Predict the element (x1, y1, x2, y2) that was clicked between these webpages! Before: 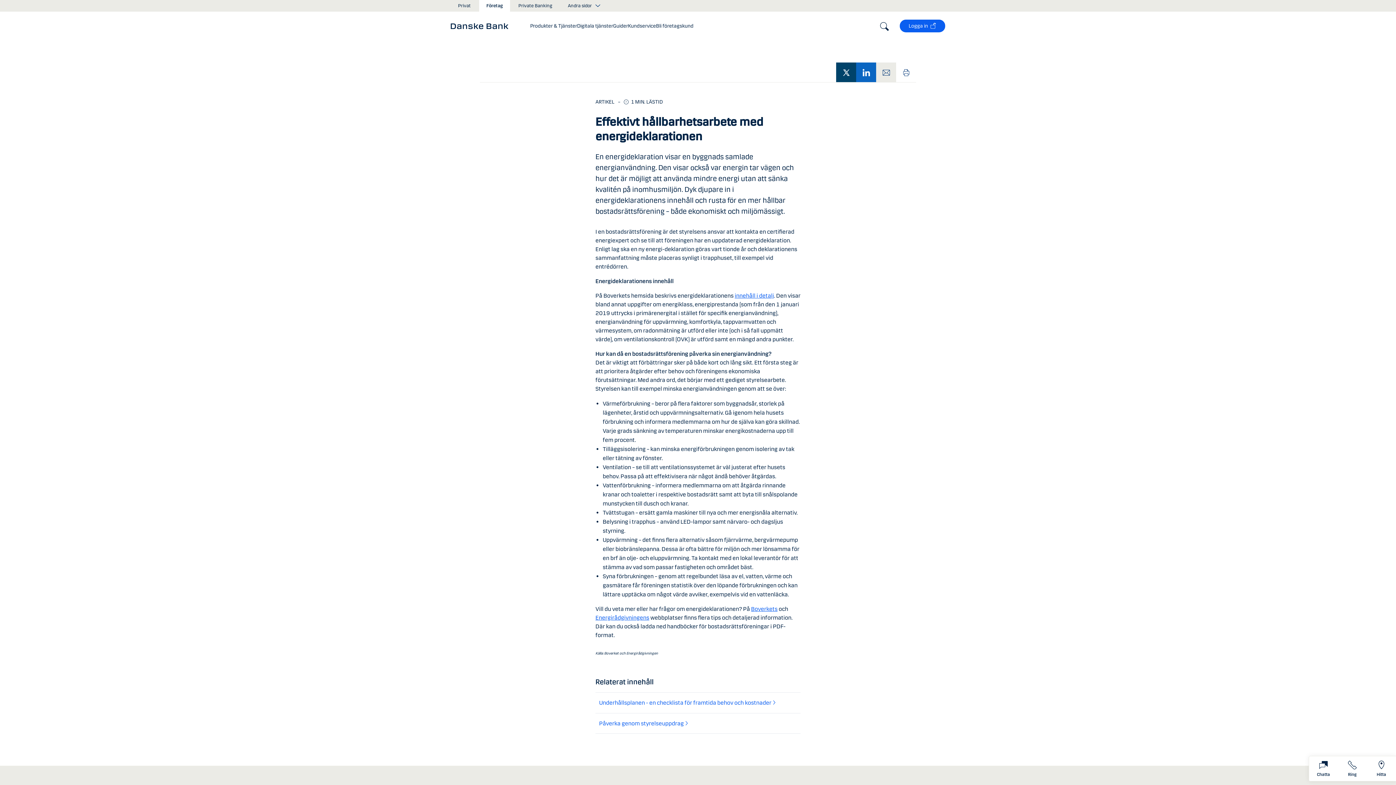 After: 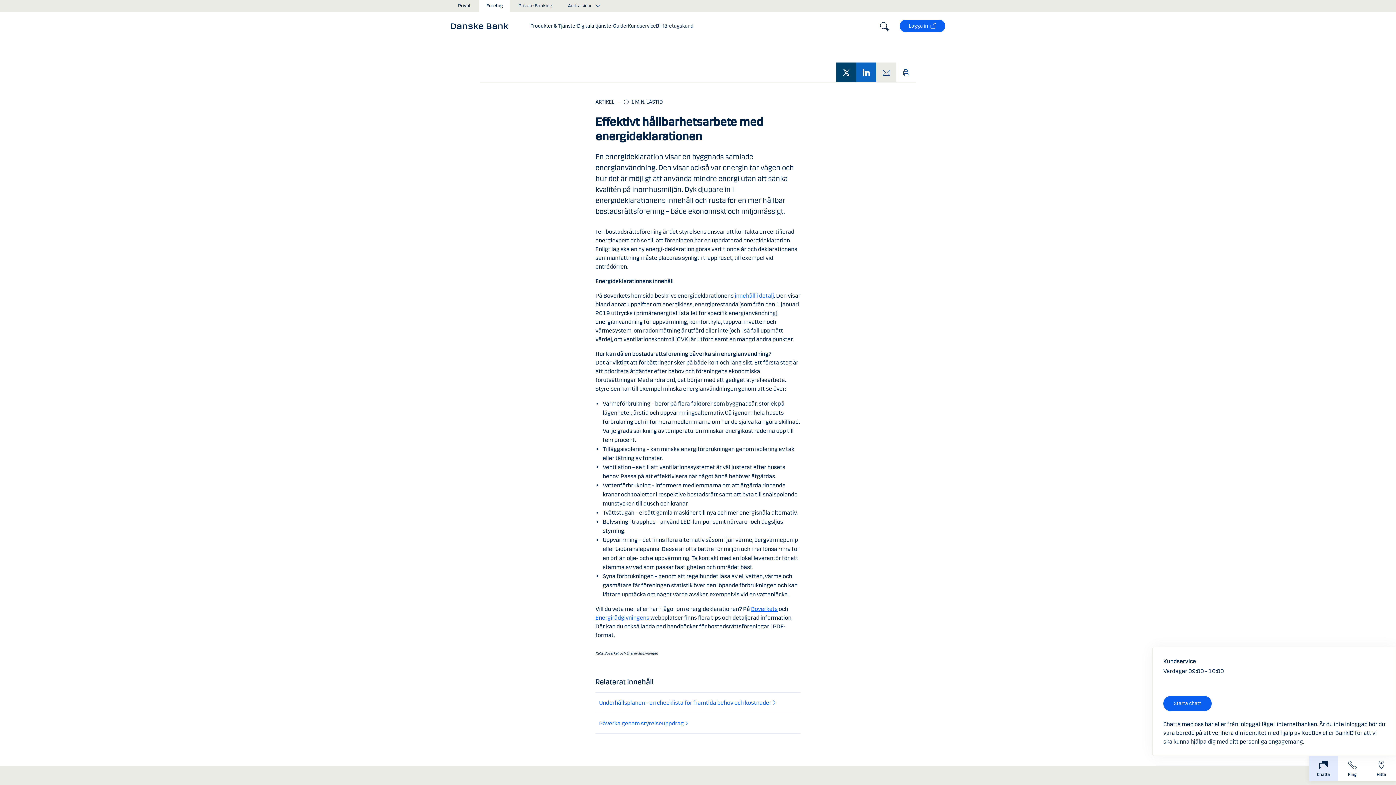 Action: label: Chatta bbox: (1309, 756, 1338, 781)